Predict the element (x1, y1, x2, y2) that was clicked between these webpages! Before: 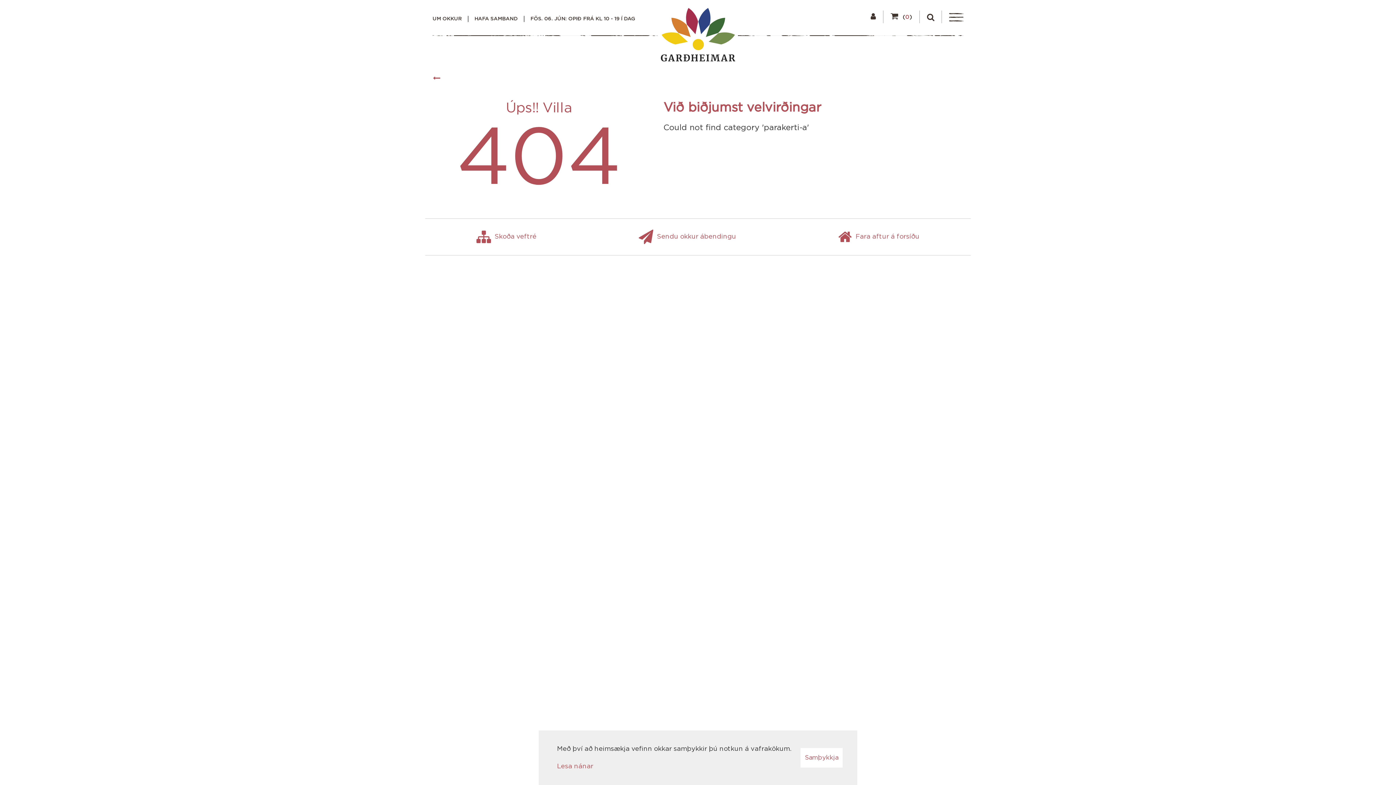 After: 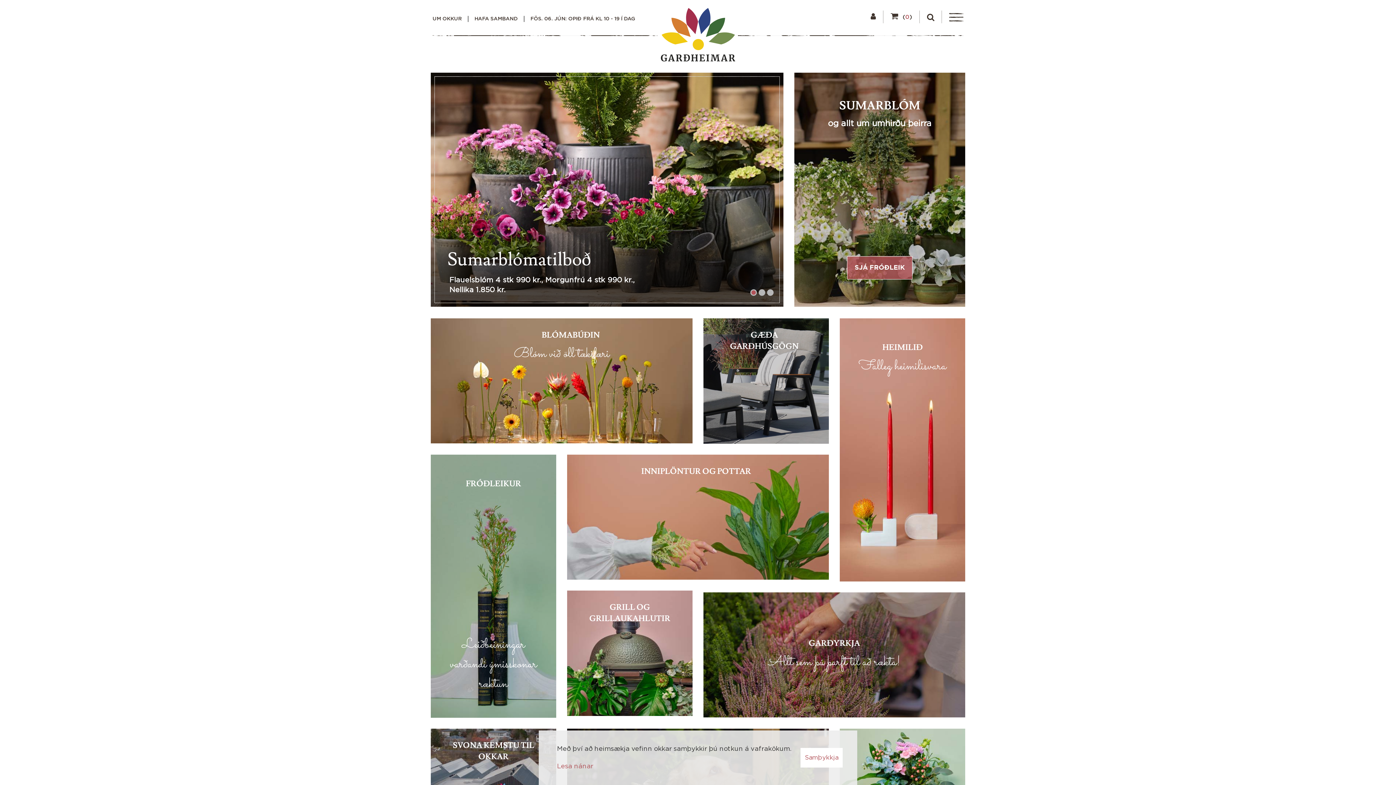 Action: label: Garðheimar bbox: (542, 8, 854, 65)